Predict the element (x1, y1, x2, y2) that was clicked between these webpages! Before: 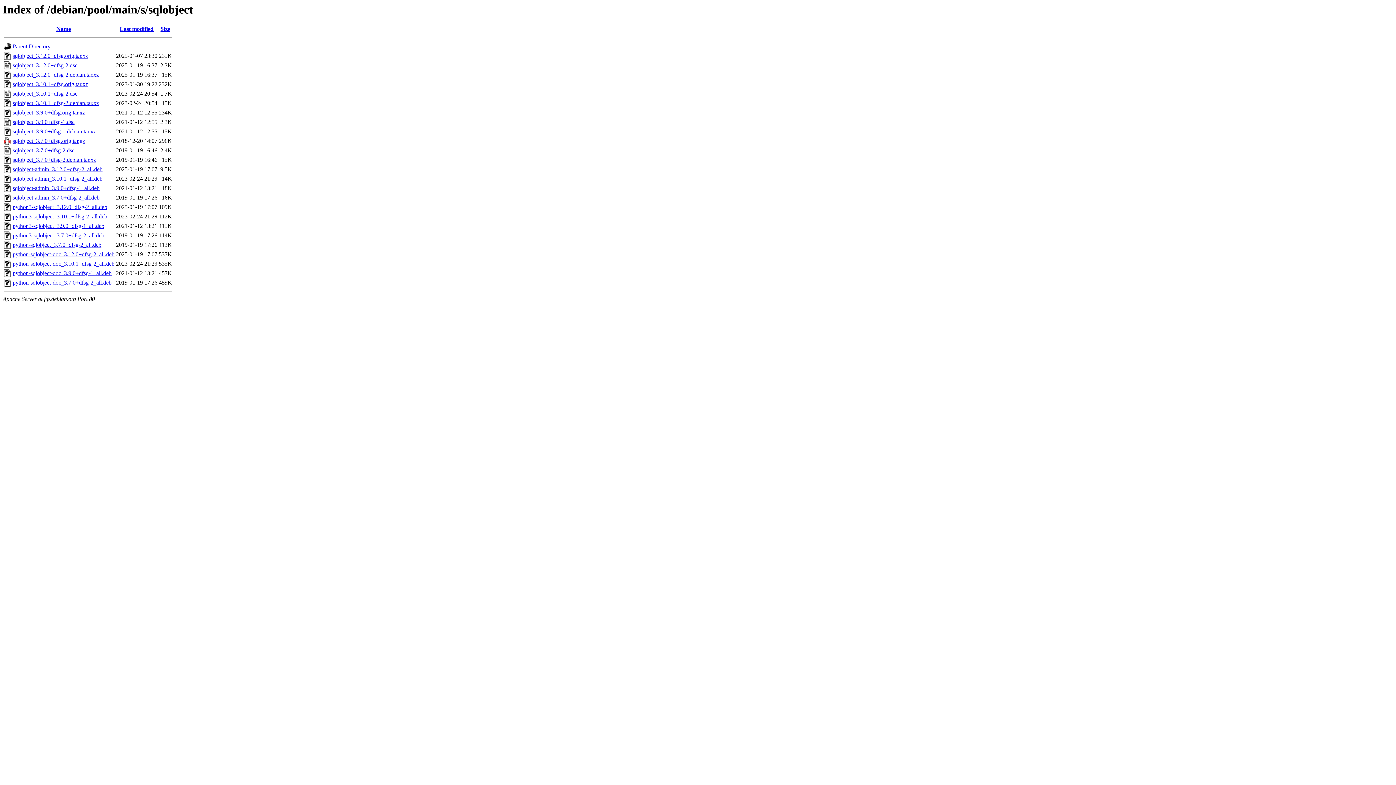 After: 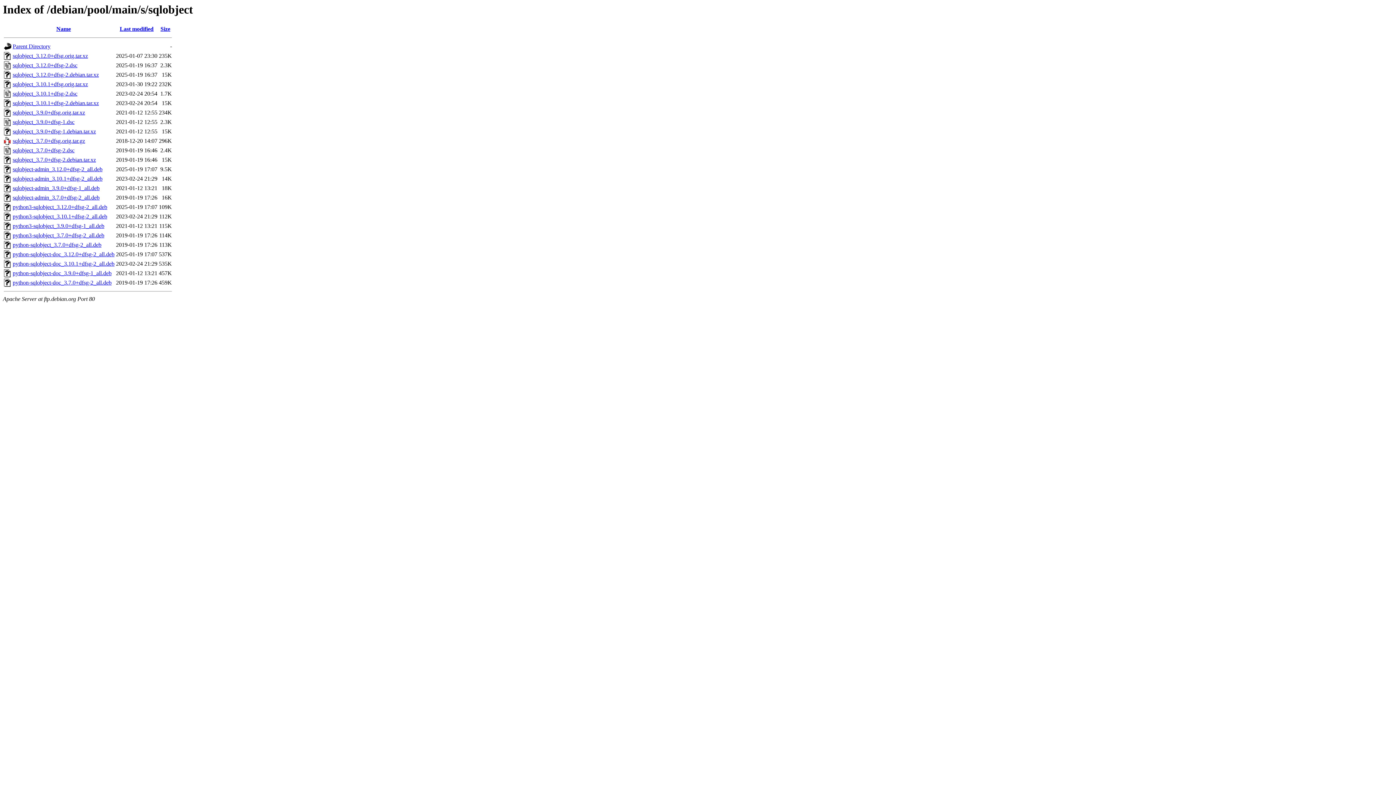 Action: label: python-sqlobject-doc_3.7.0+dfsg-2_all.deb bbox: (12, 279, 111, 285)